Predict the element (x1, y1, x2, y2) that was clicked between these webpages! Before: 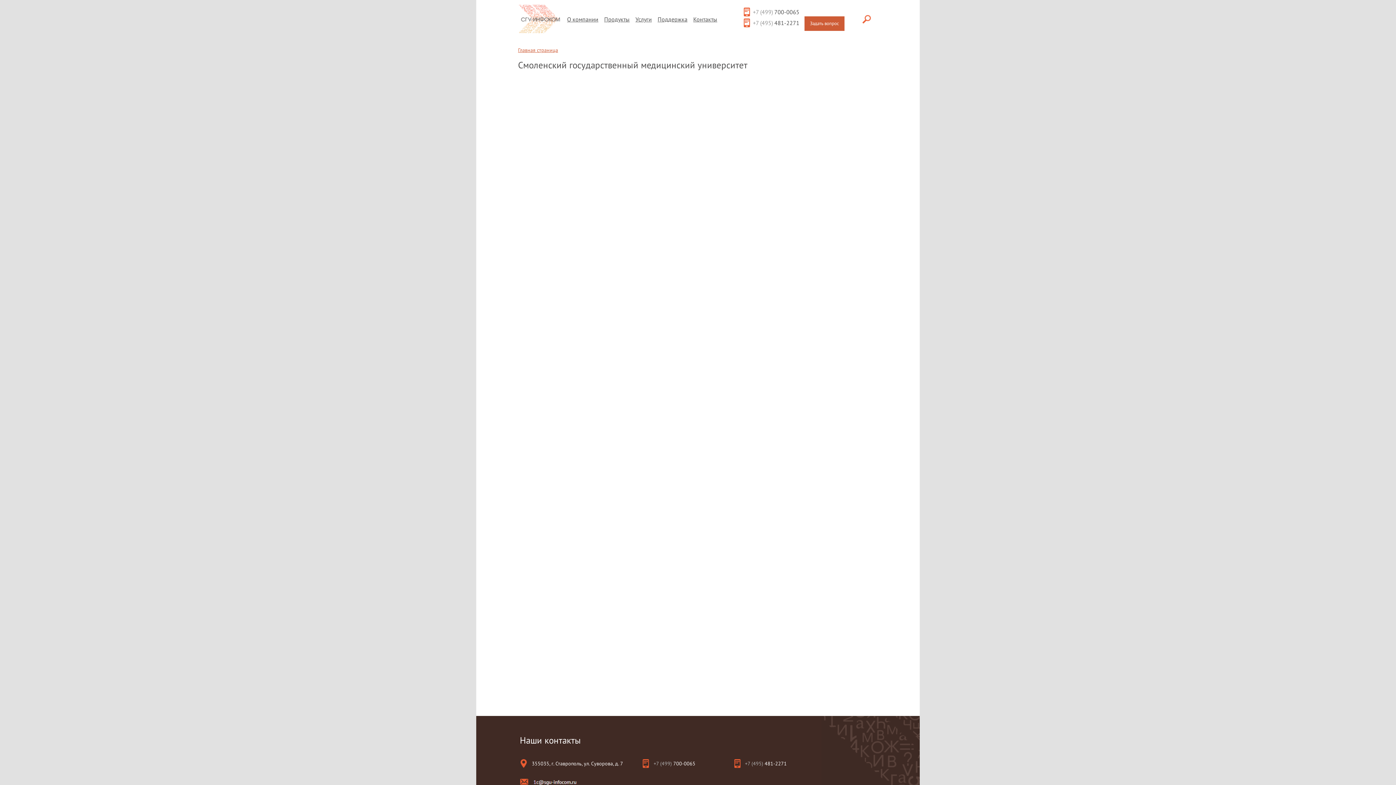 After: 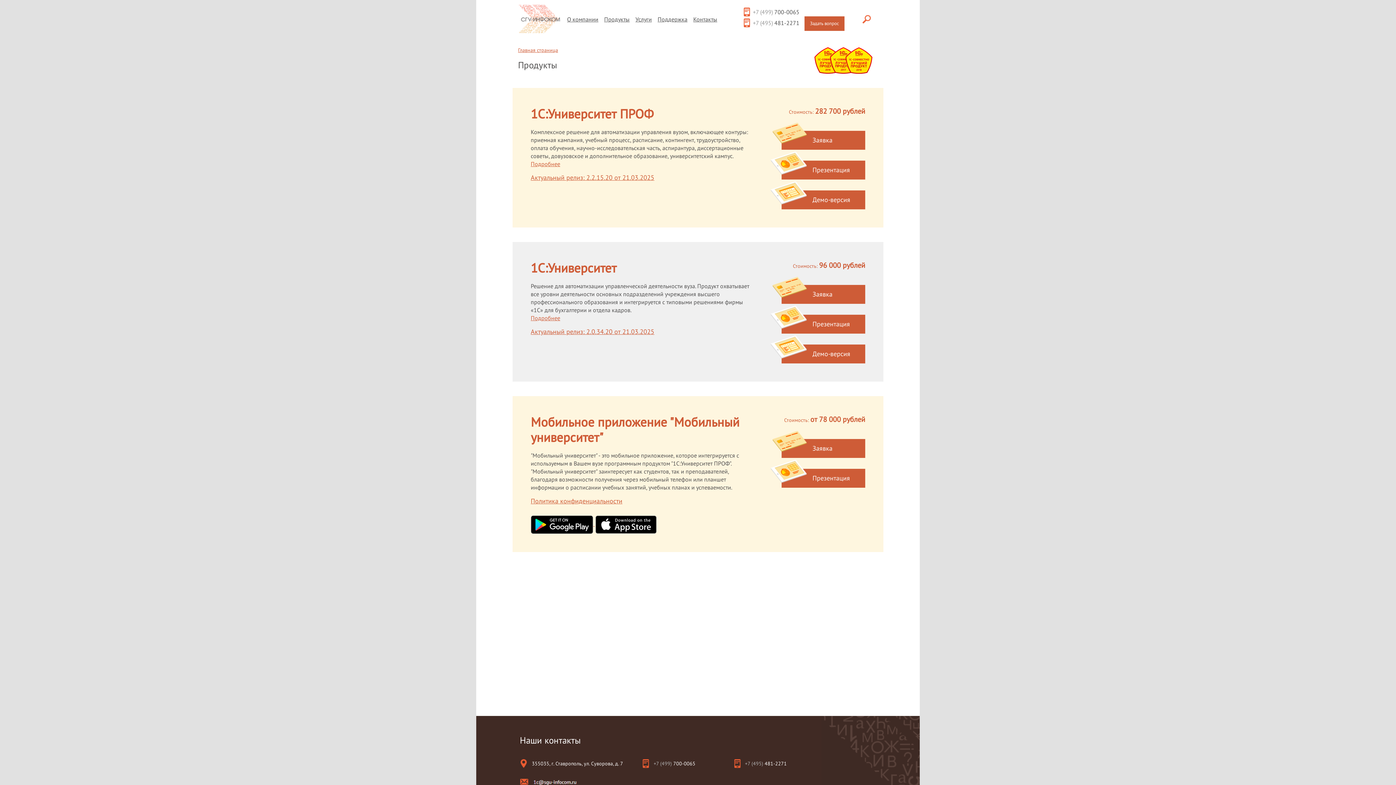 Action: bbox: (604, 15, 629, 22) label: Продукты